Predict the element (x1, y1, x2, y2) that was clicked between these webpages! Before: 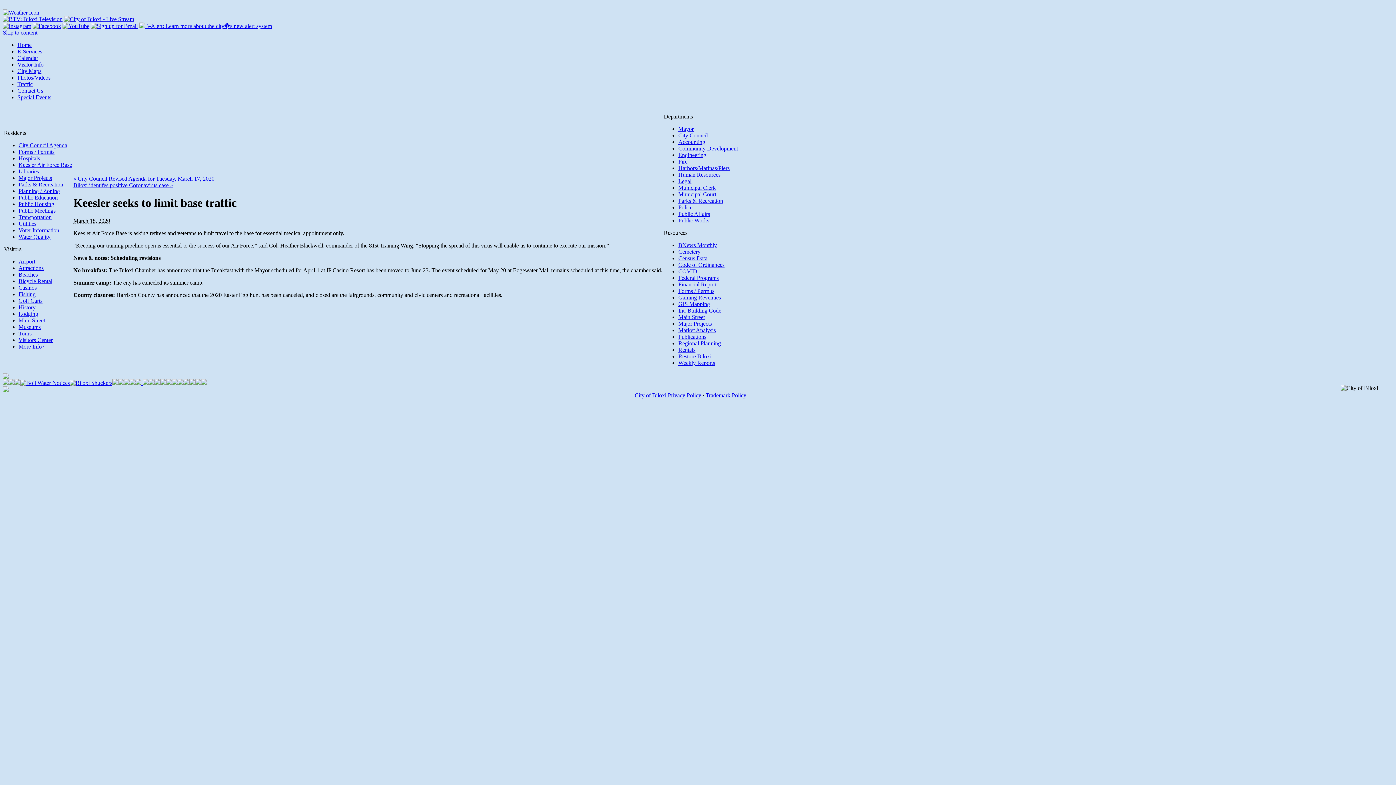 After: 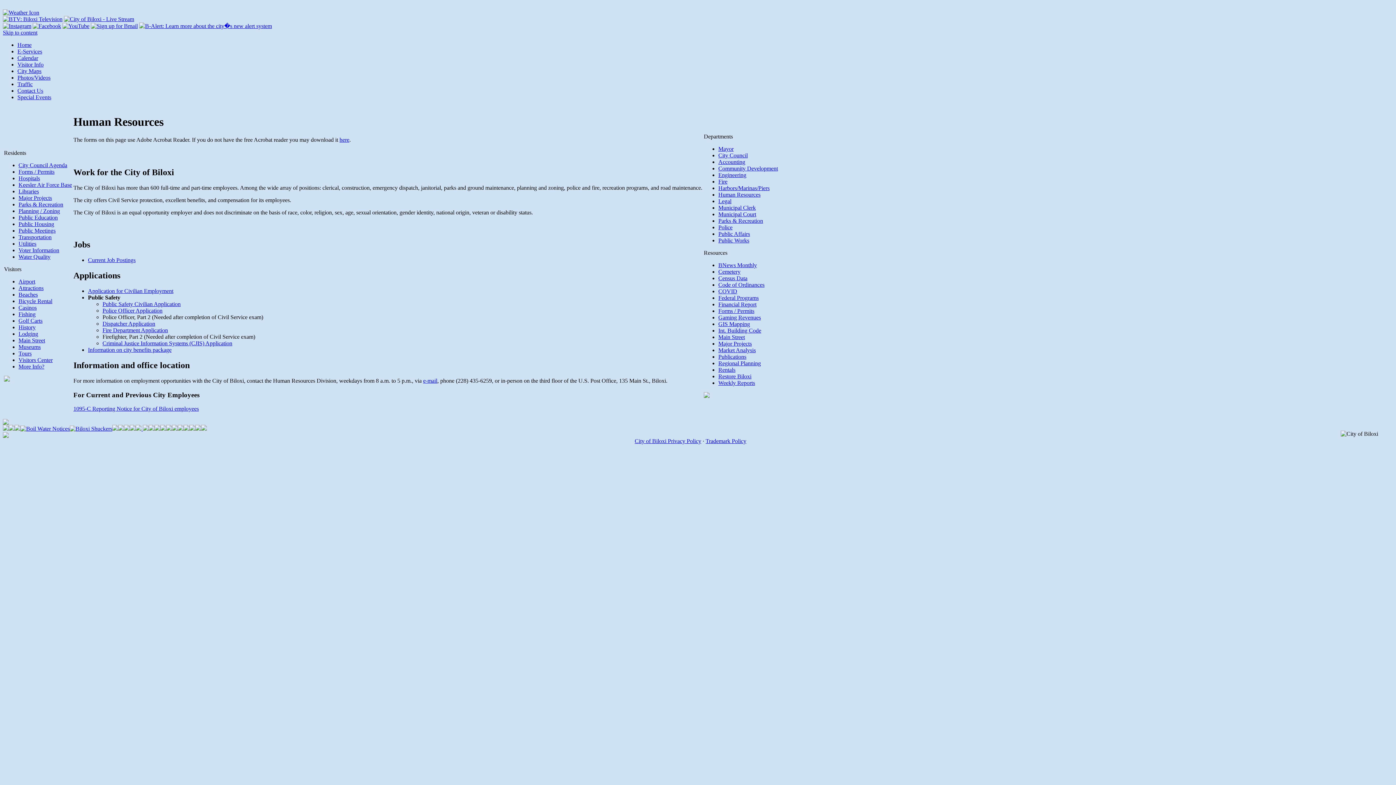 Action: bbox: (678, 171, 720, 177) label: Human Resources